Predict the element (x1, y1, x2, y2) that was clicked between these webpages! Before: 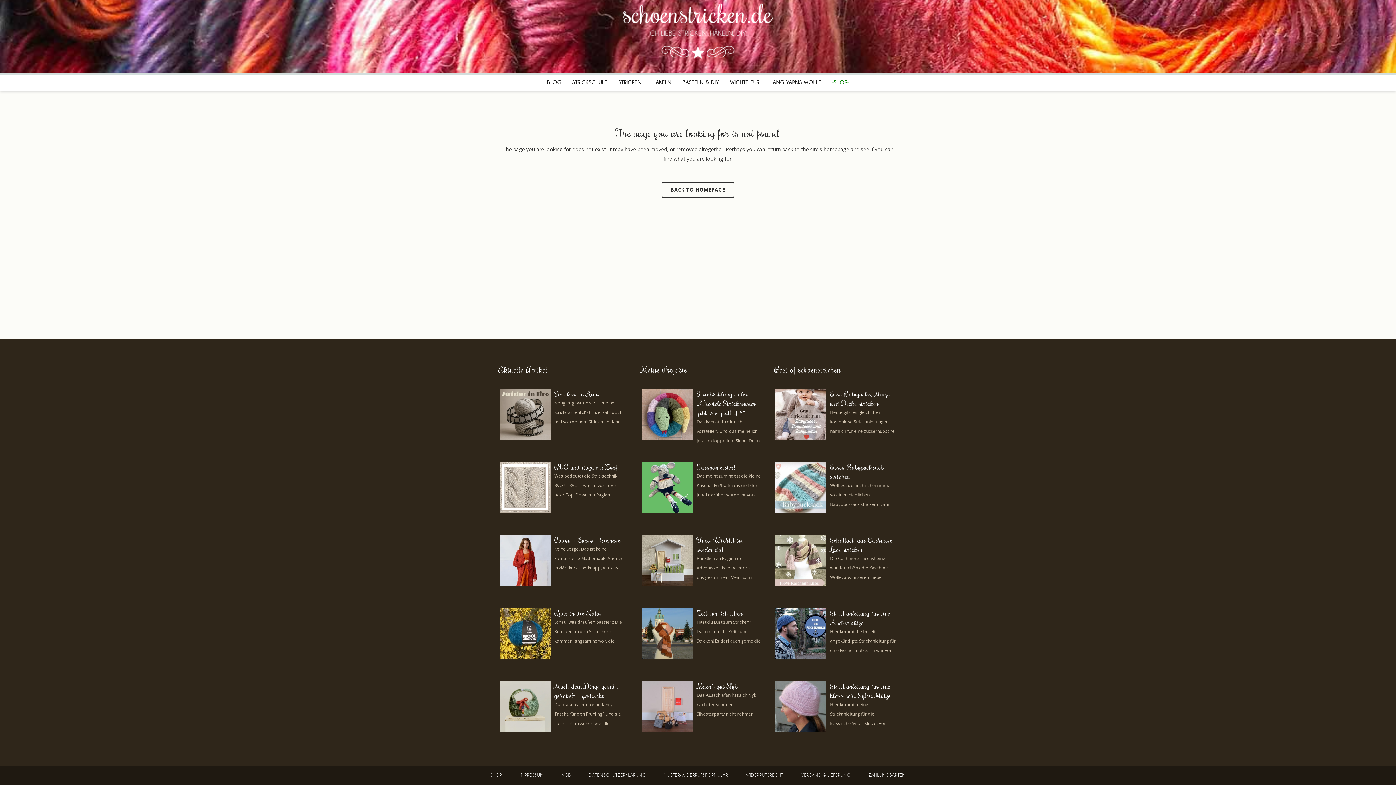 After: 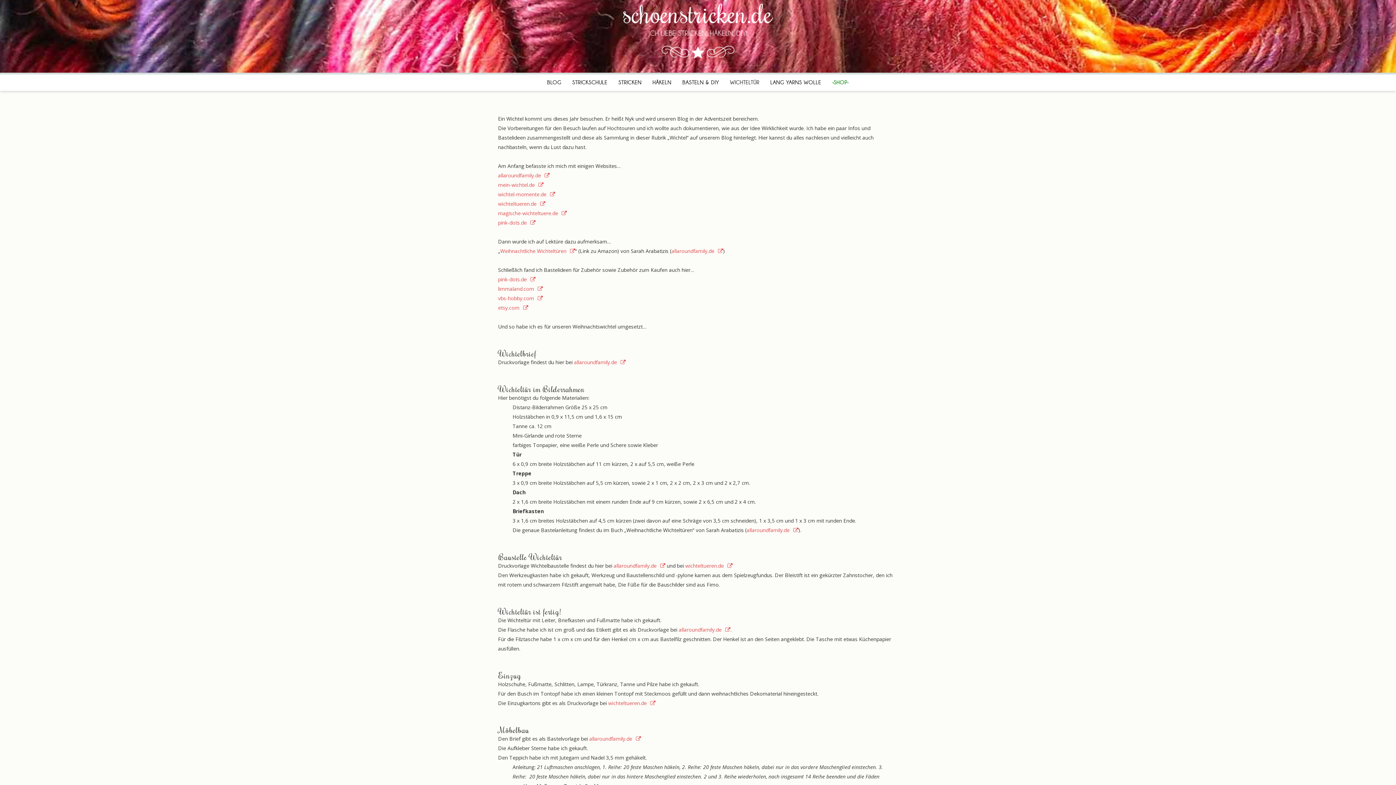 Action: bbox: (724, 74, 765, 90) label: WICHTELTÜR